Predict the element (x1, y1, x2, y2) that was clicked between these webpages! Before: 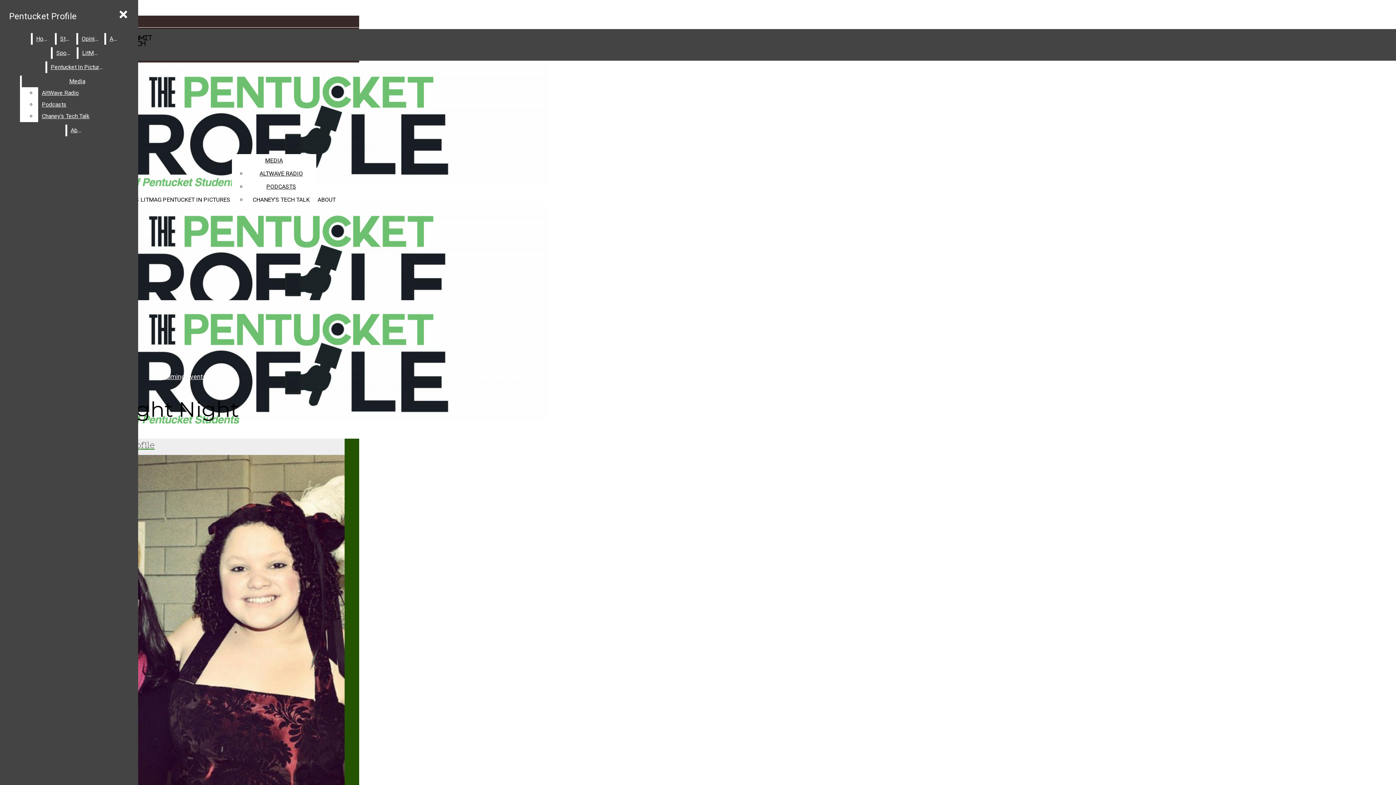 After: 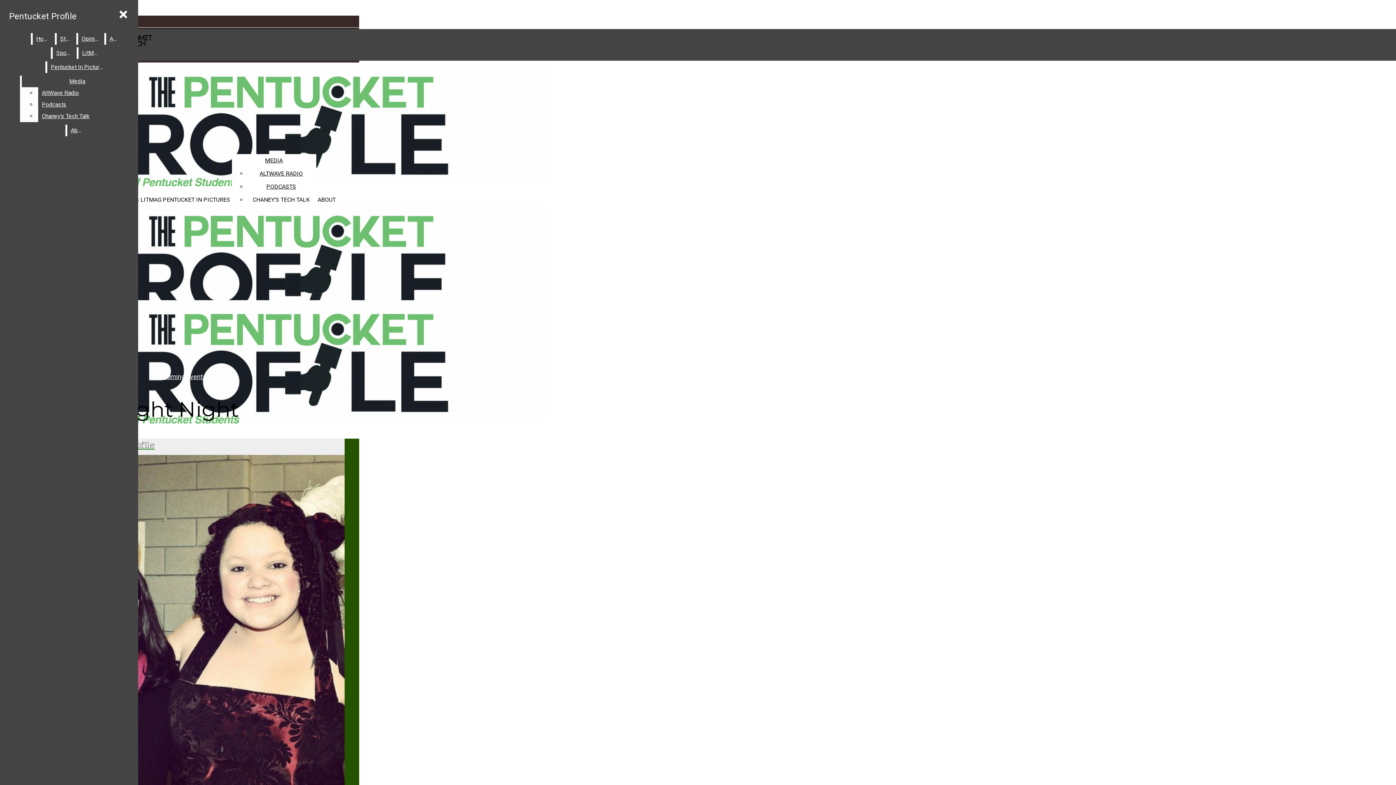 Action: label: AltWave Radio bbox: (38, 87, 132, 98)